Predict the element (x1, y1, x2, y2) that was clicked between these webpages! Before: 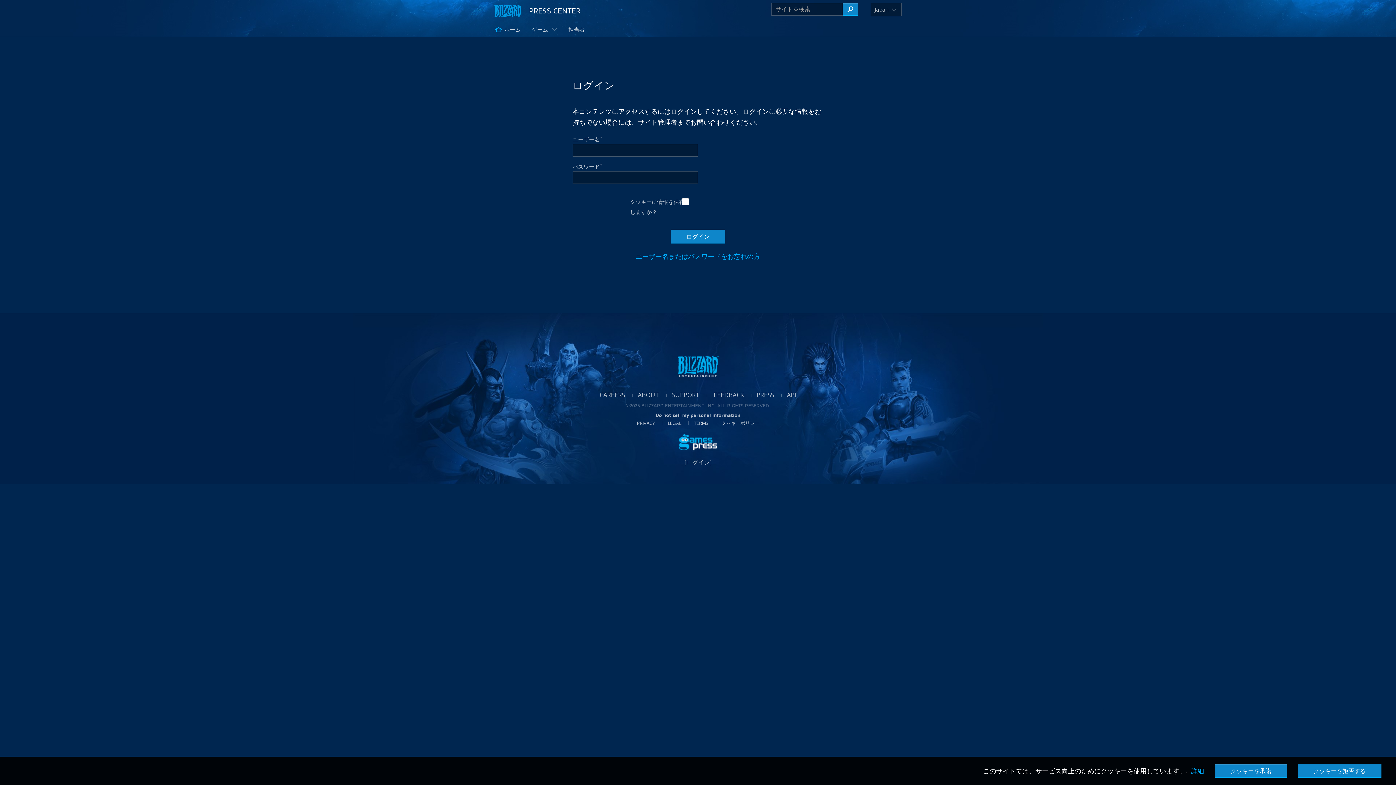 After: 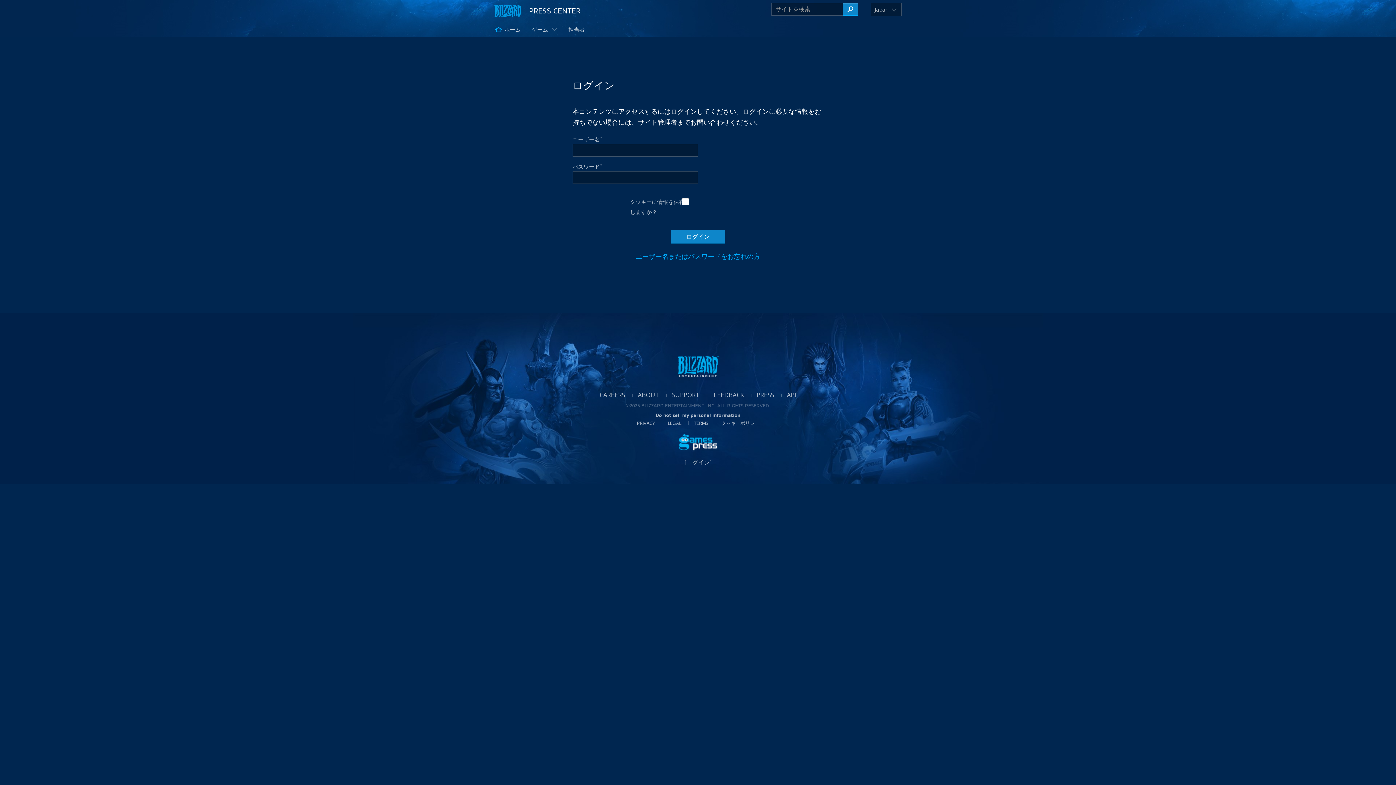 Action: bbox: (1298, 764, 1381, 778) label: クッキーを拒否する